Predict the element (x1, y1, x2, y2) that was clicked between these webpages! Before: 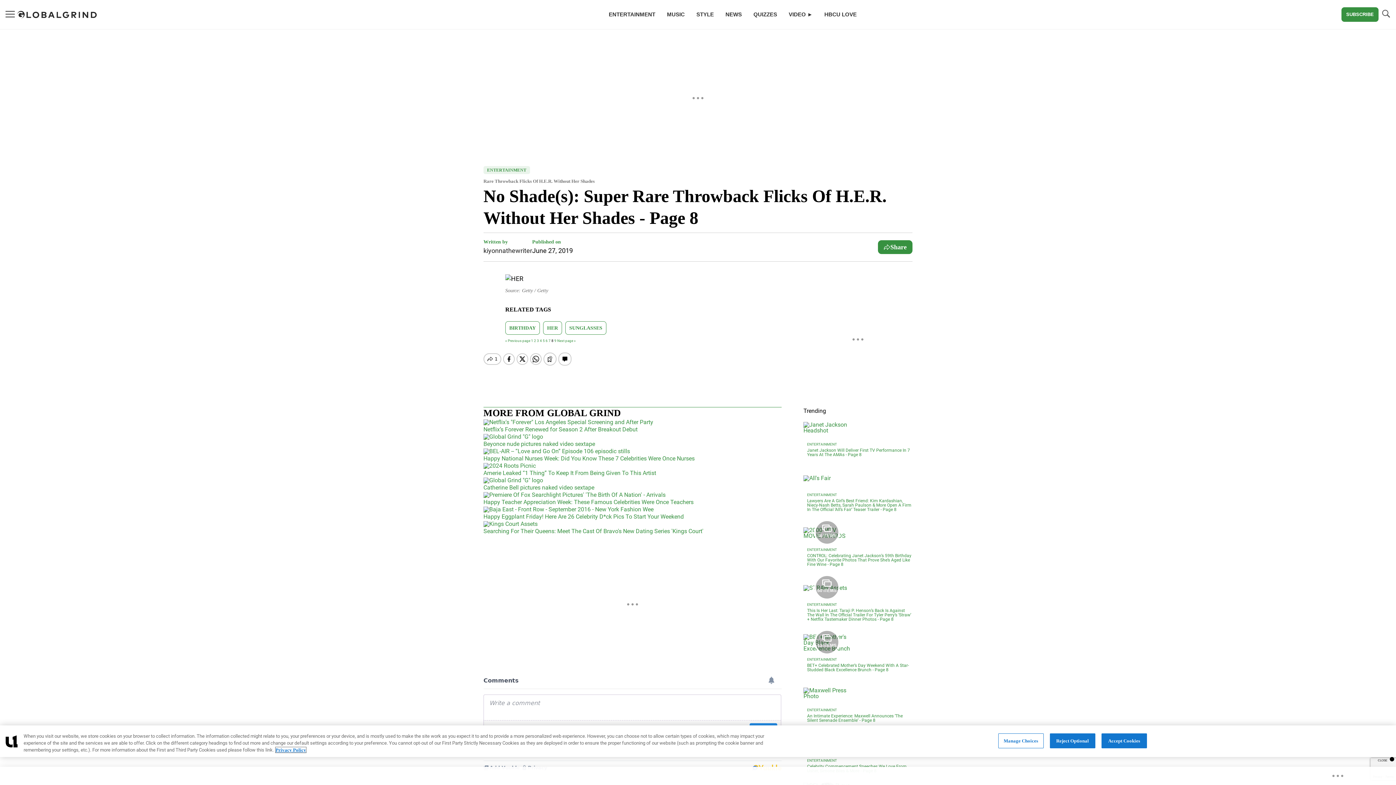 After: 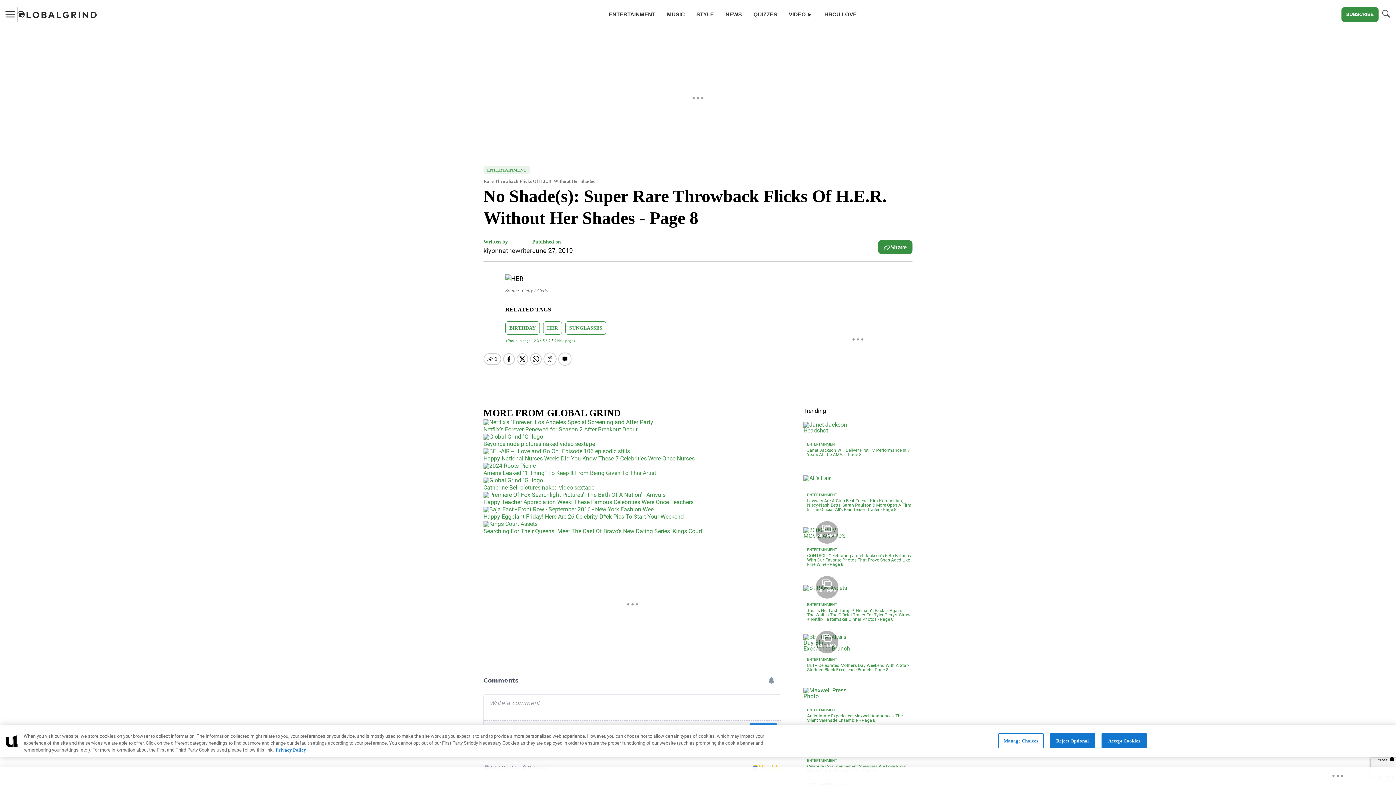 Action: bbox: (2, 7, 17, 21)